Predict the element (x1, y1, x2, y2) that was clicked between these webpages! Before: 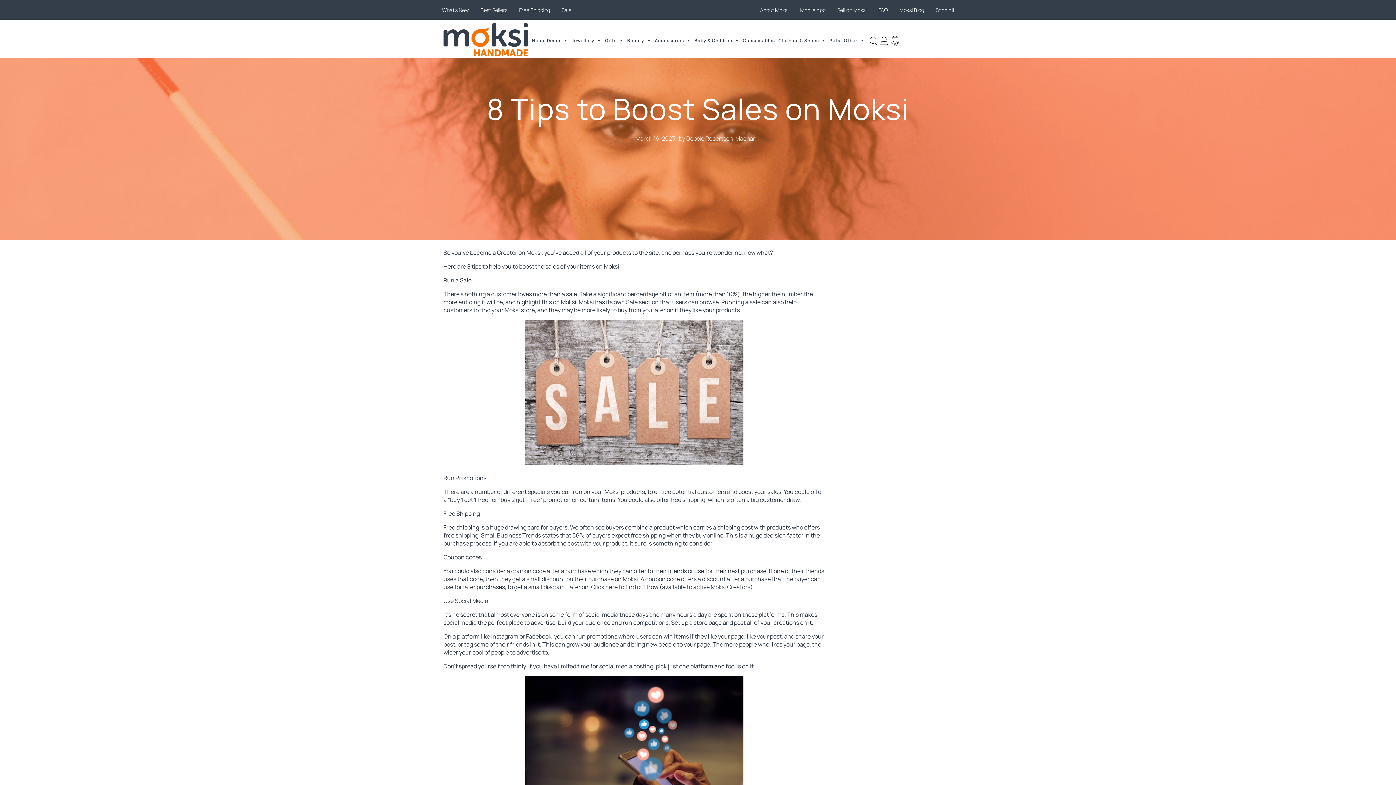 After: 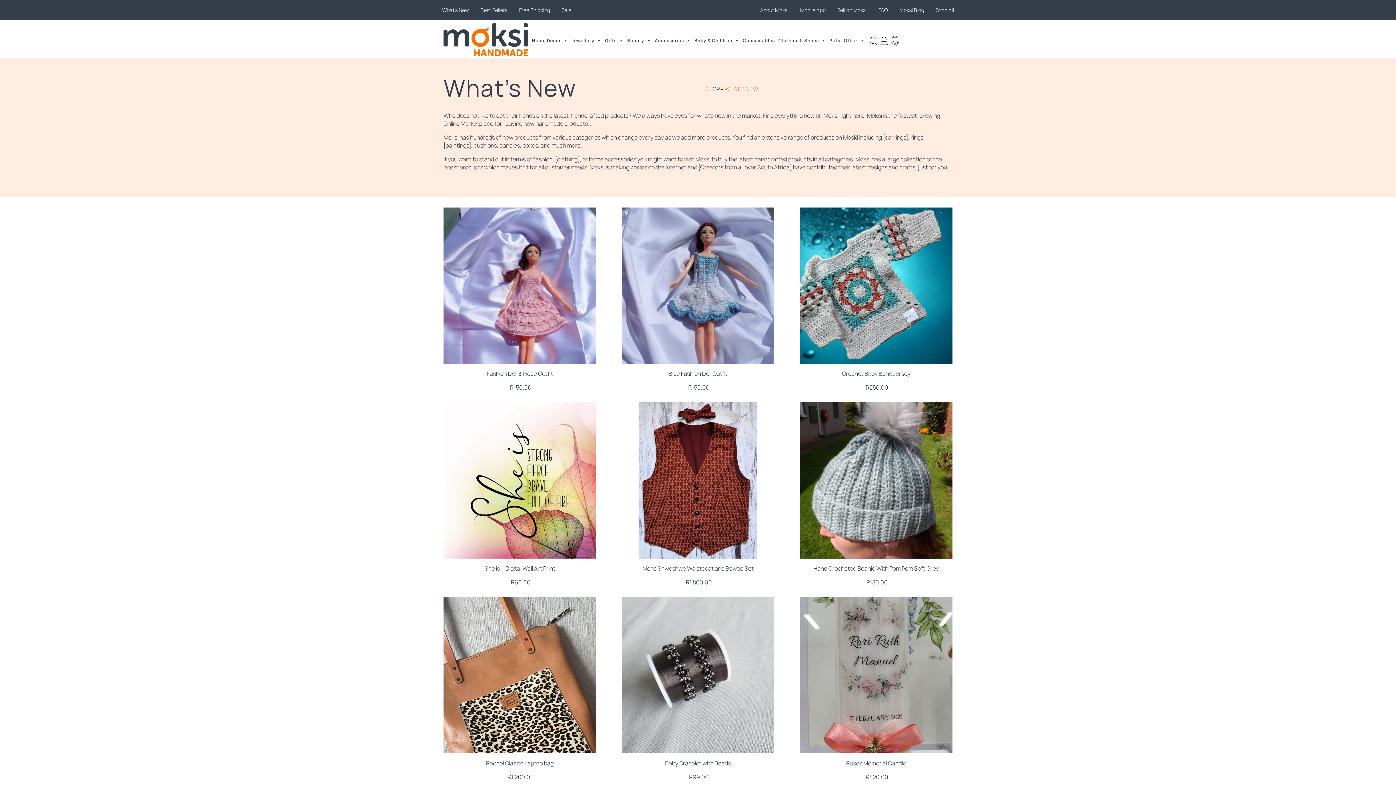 Action: bbox: (442, 6, 469, 13) label: What’s New